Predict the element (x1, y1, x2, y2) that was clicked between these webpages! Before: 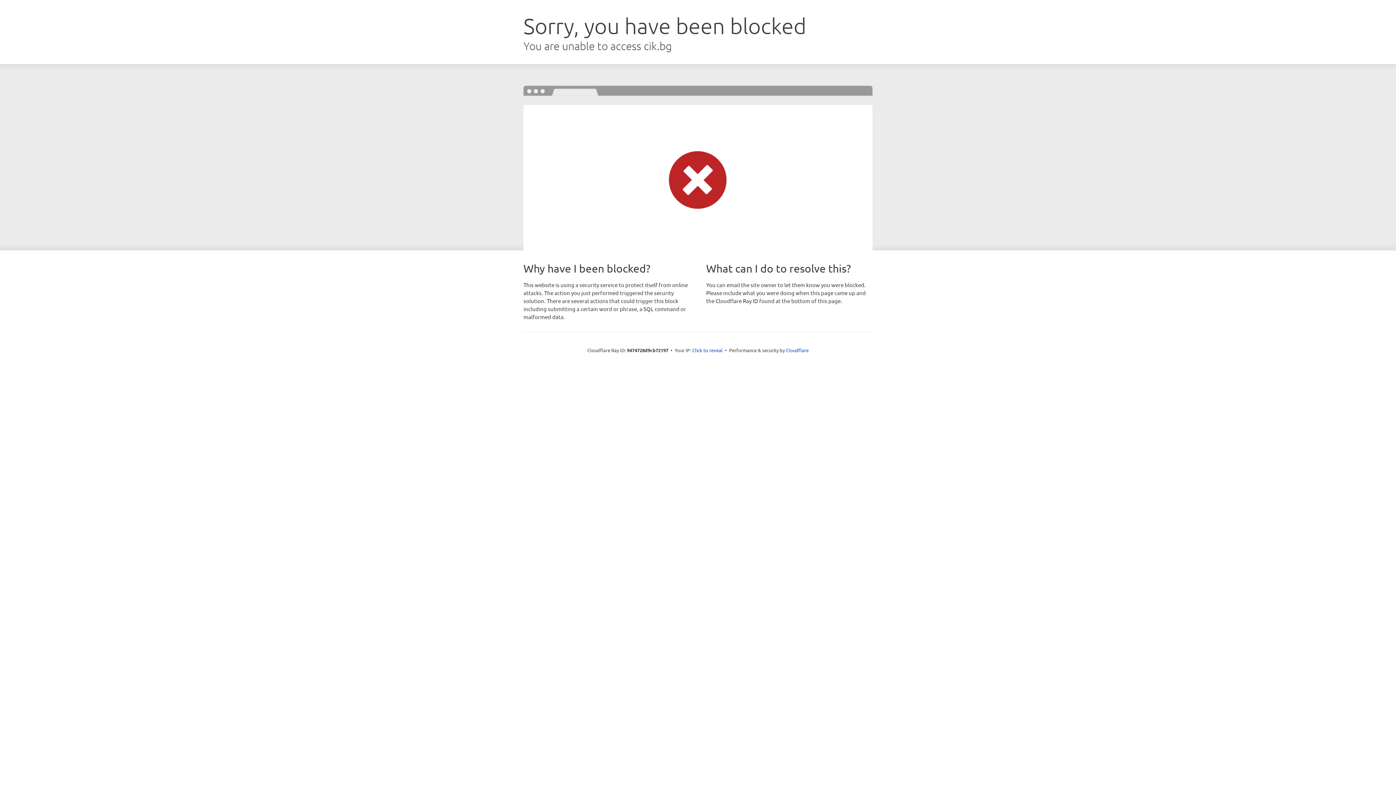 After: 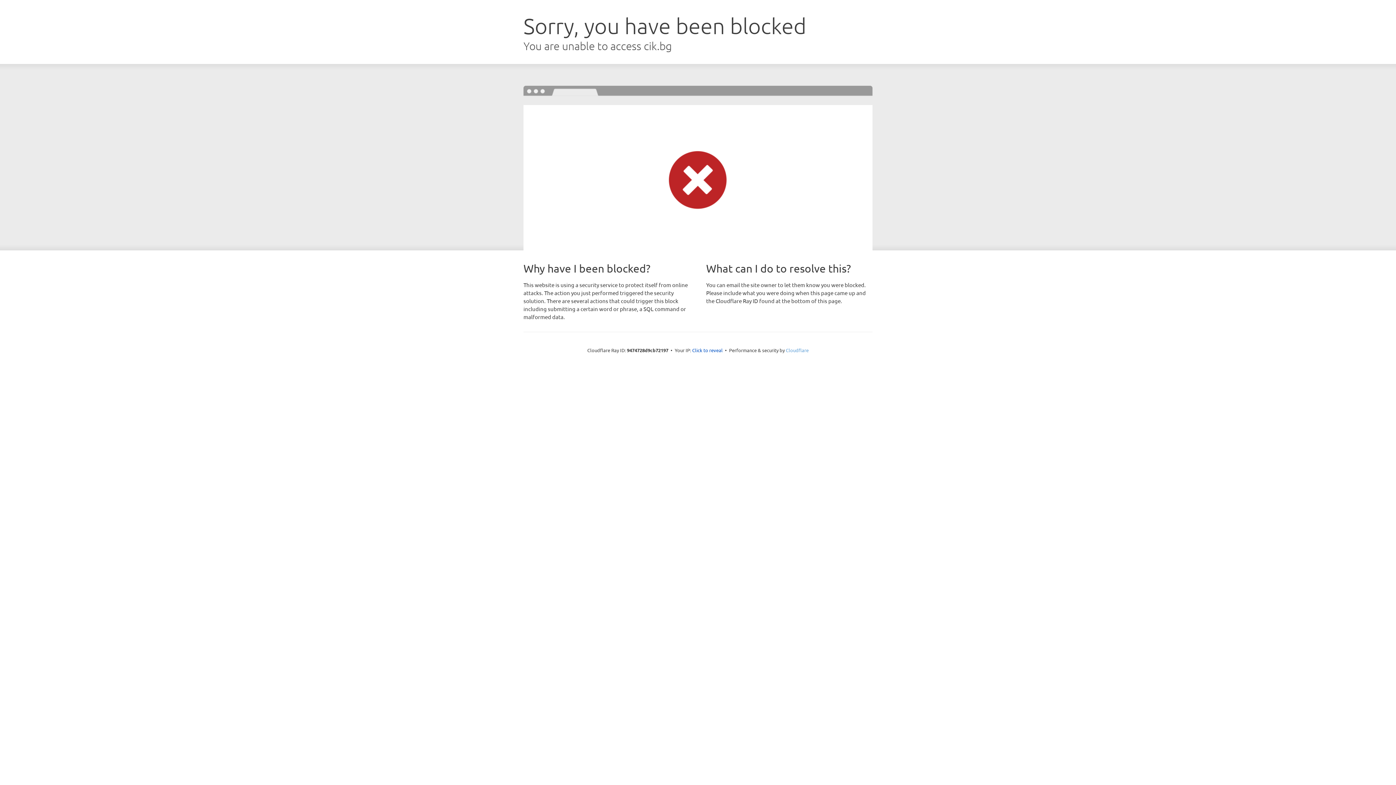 Action: bbox: (786, 347, 808, 353) label: Cloudflare